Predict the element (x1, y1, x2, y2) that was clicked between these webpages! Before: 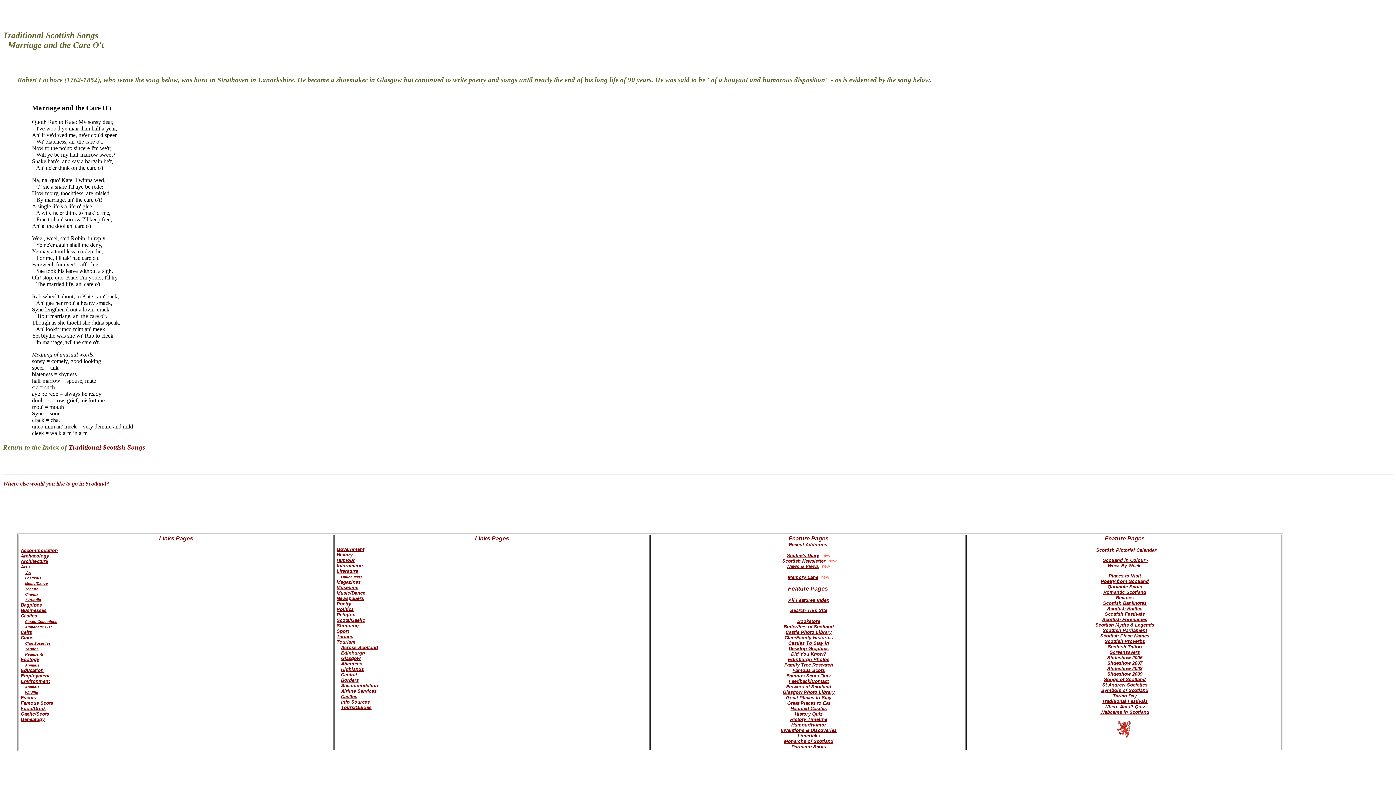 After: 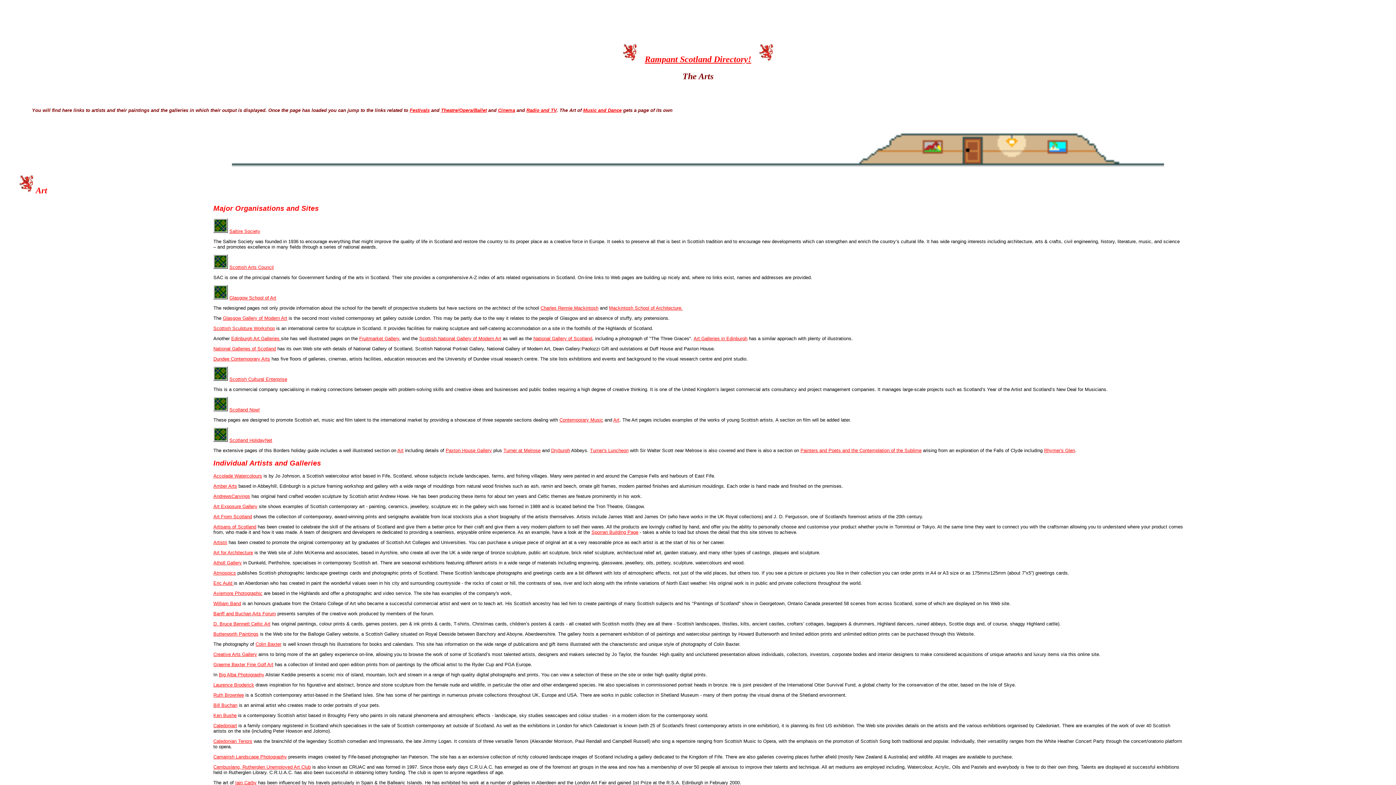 Action: bbox: (25, 569, 31, 575) label:  Art